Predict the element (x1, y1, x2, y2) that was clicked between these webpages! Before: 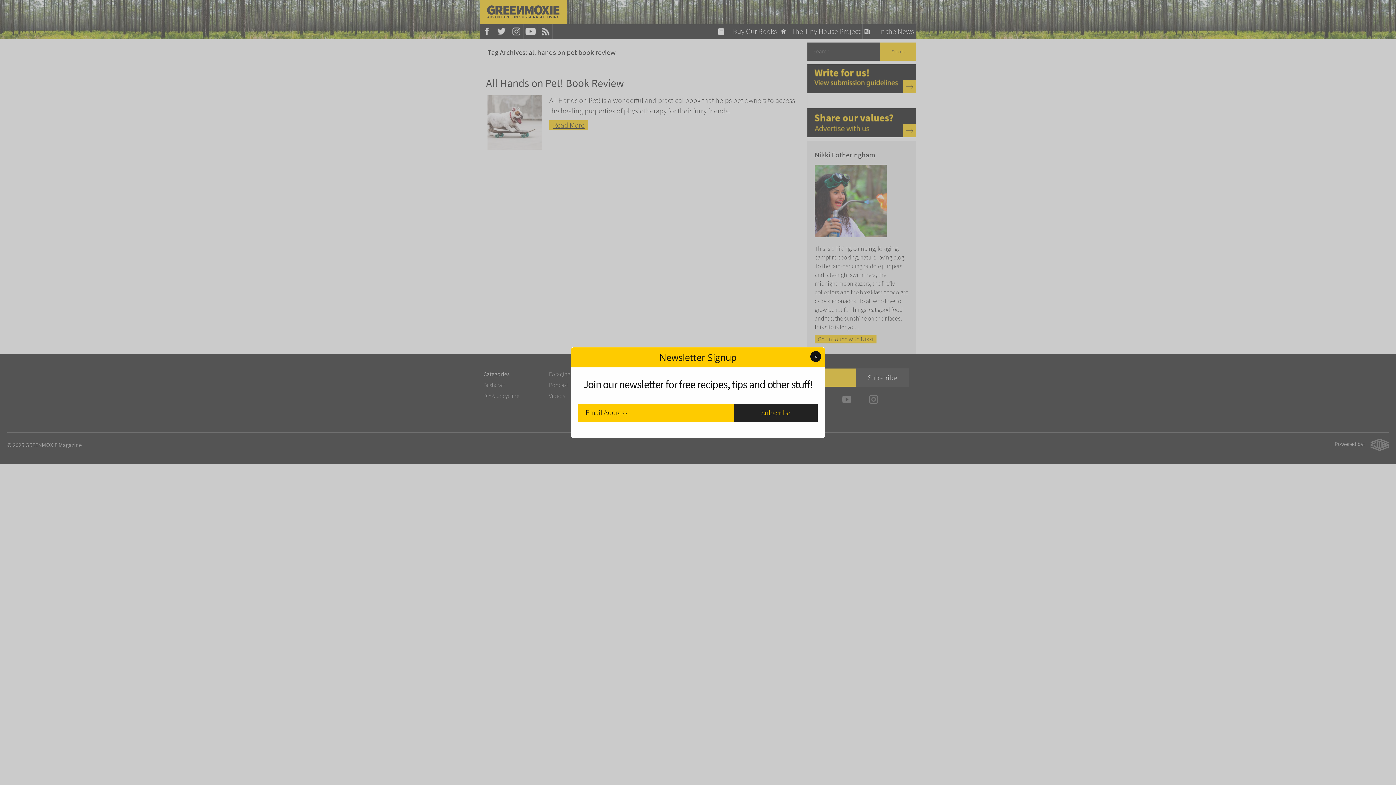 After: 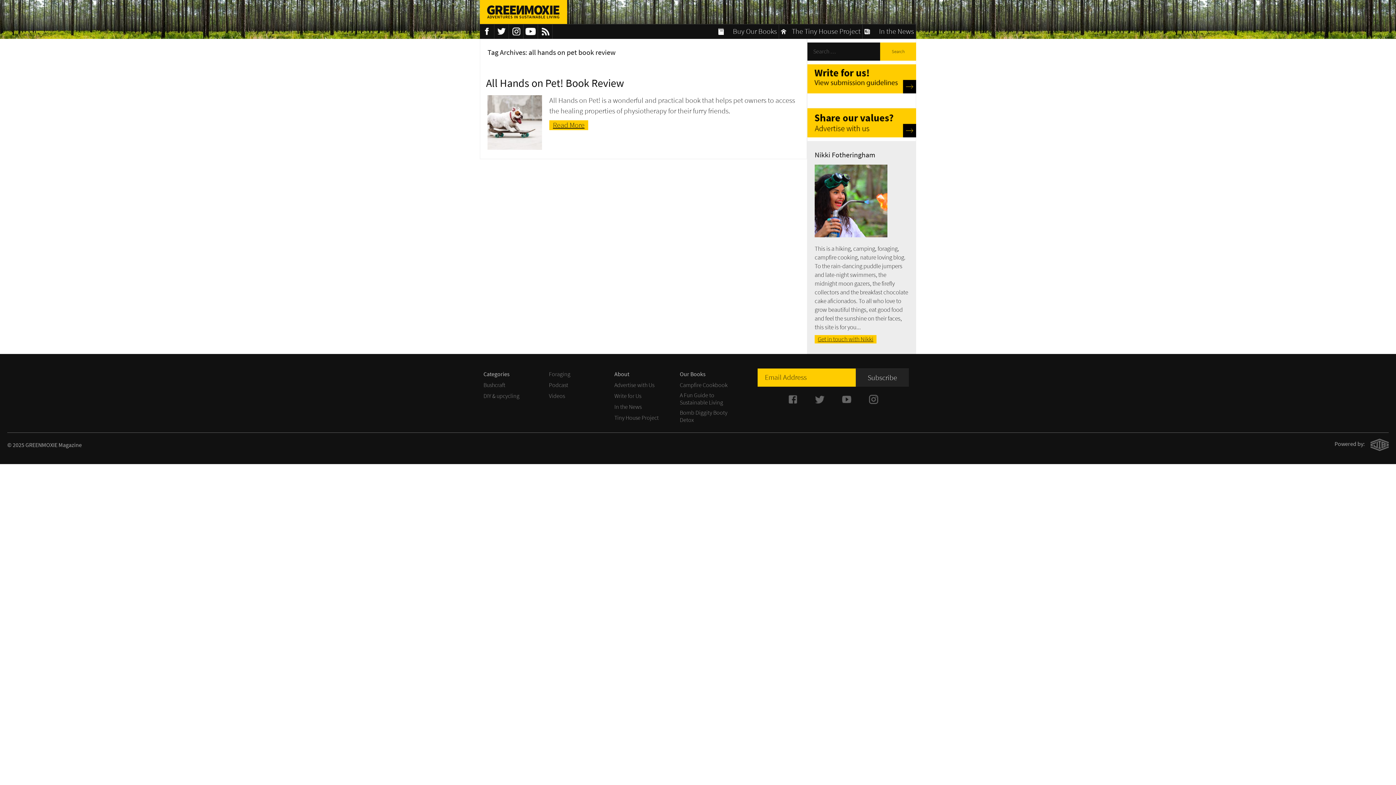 Action: label: x bbox: (810, 351, 821, 362)